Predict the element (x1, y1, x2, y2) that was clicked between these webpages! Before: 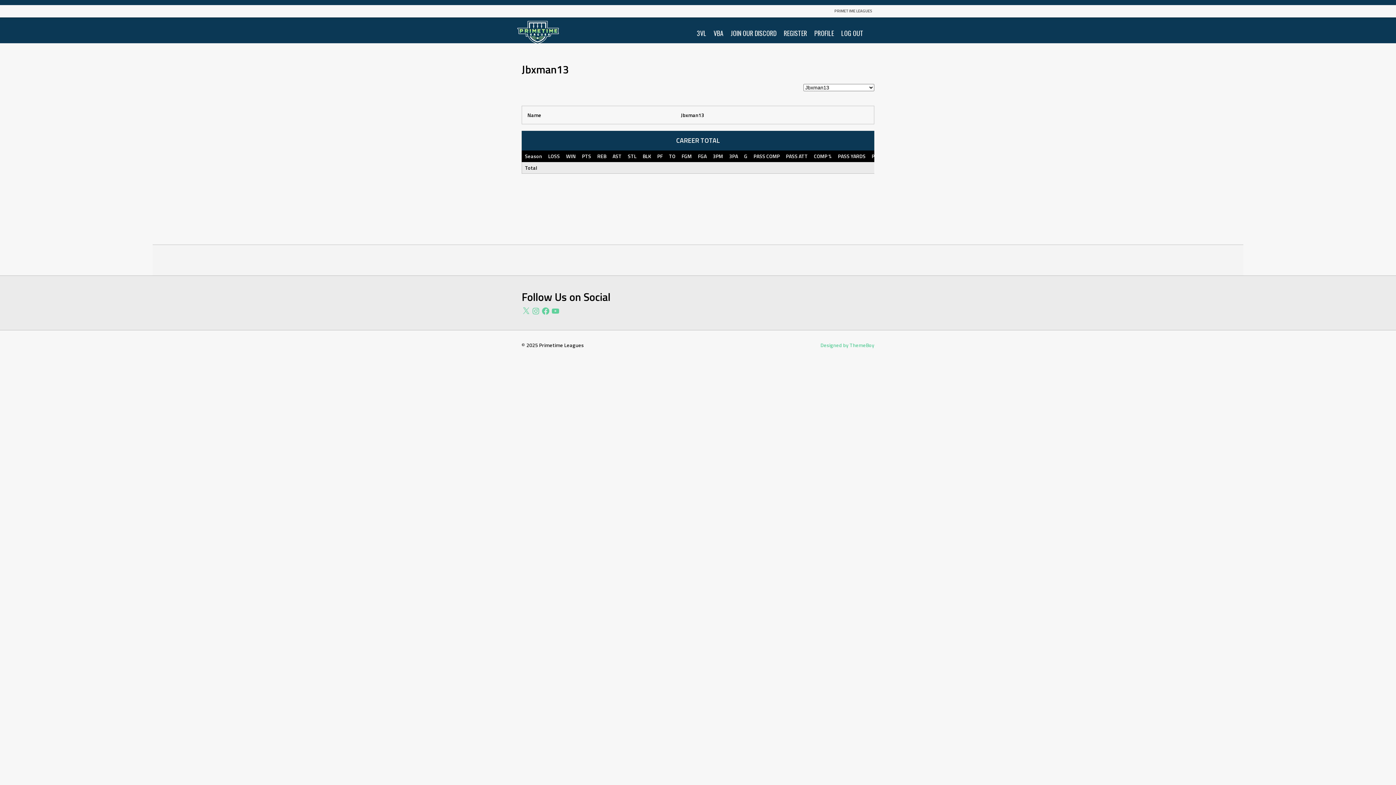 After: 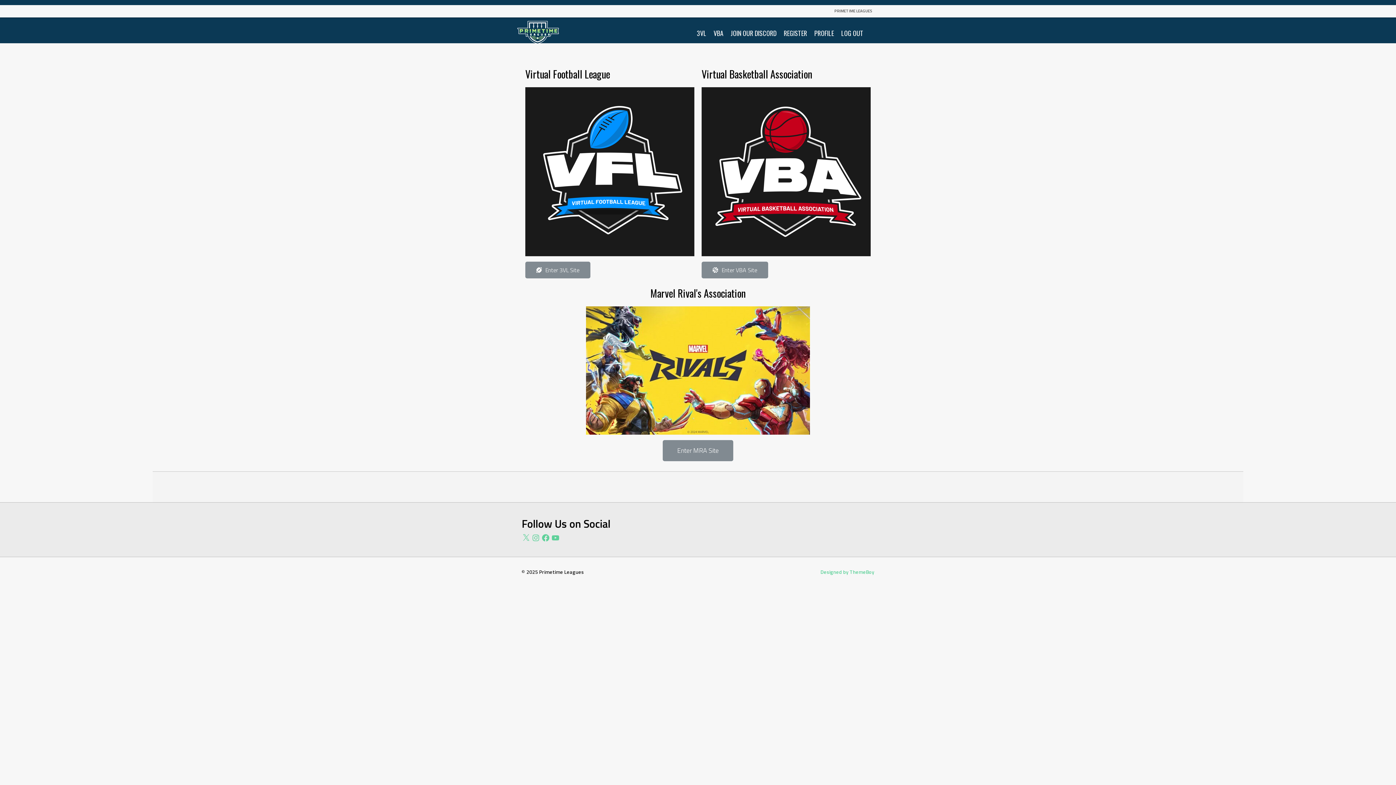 Action: bbox: (516, 10, 560, 56)